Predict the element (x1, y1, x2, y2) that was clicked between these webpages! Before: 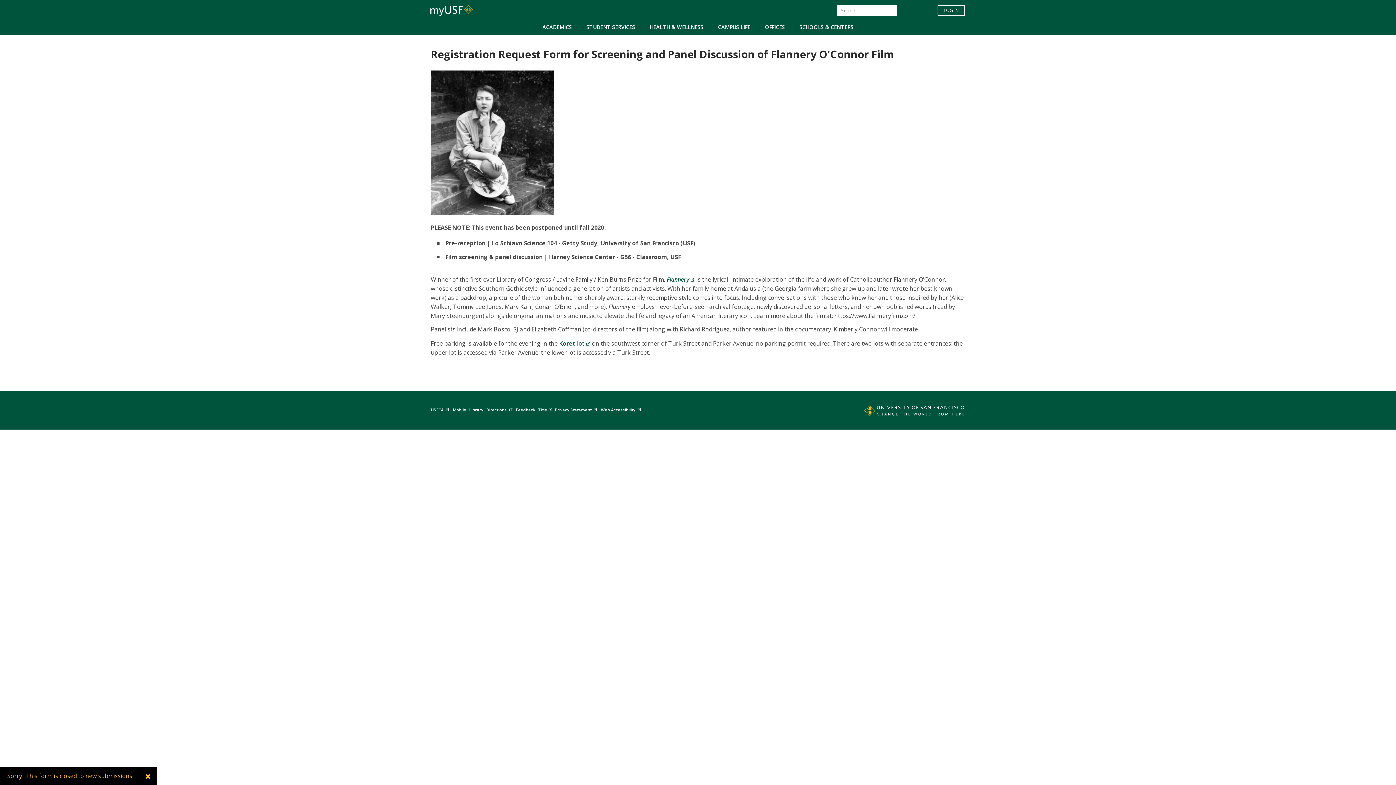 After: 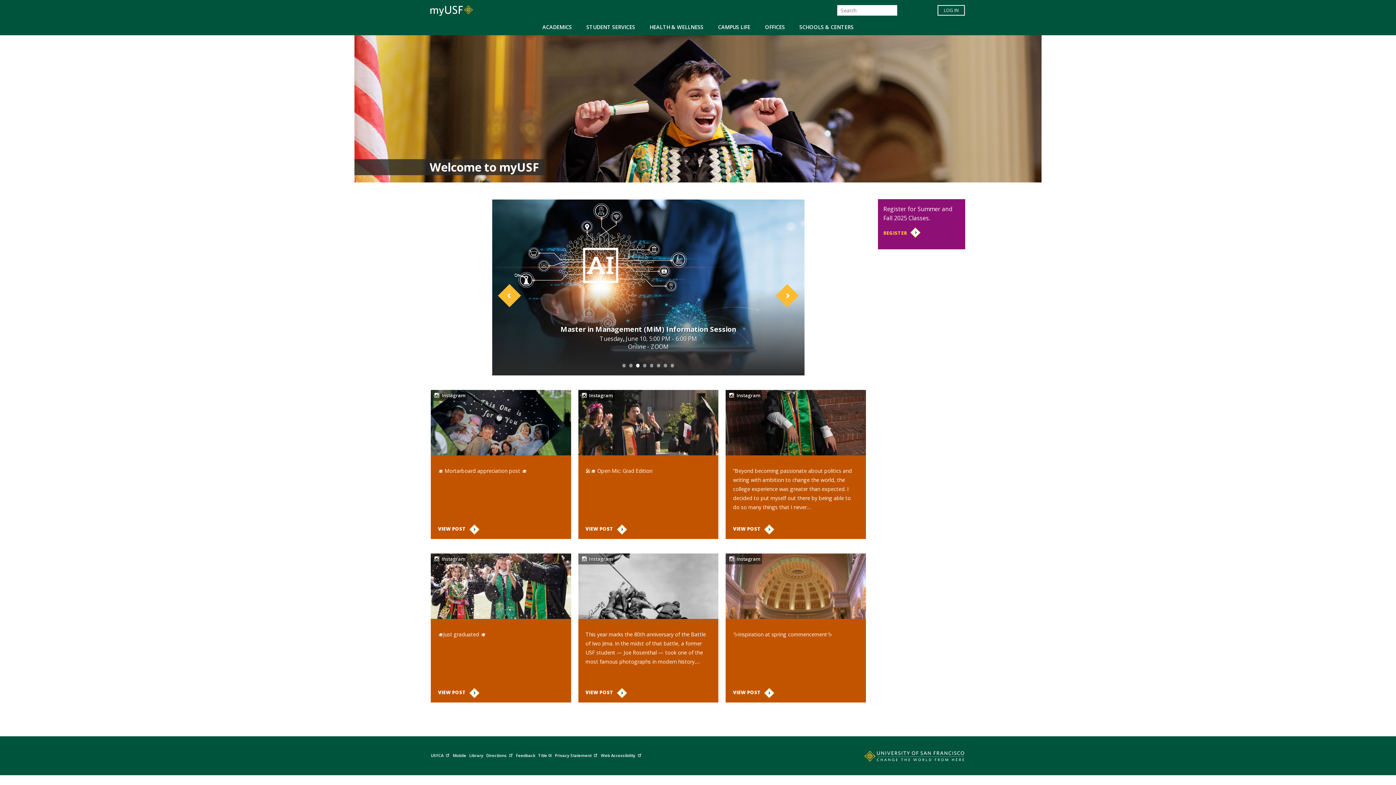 Action: bbox: (428, 0, 474, 18)